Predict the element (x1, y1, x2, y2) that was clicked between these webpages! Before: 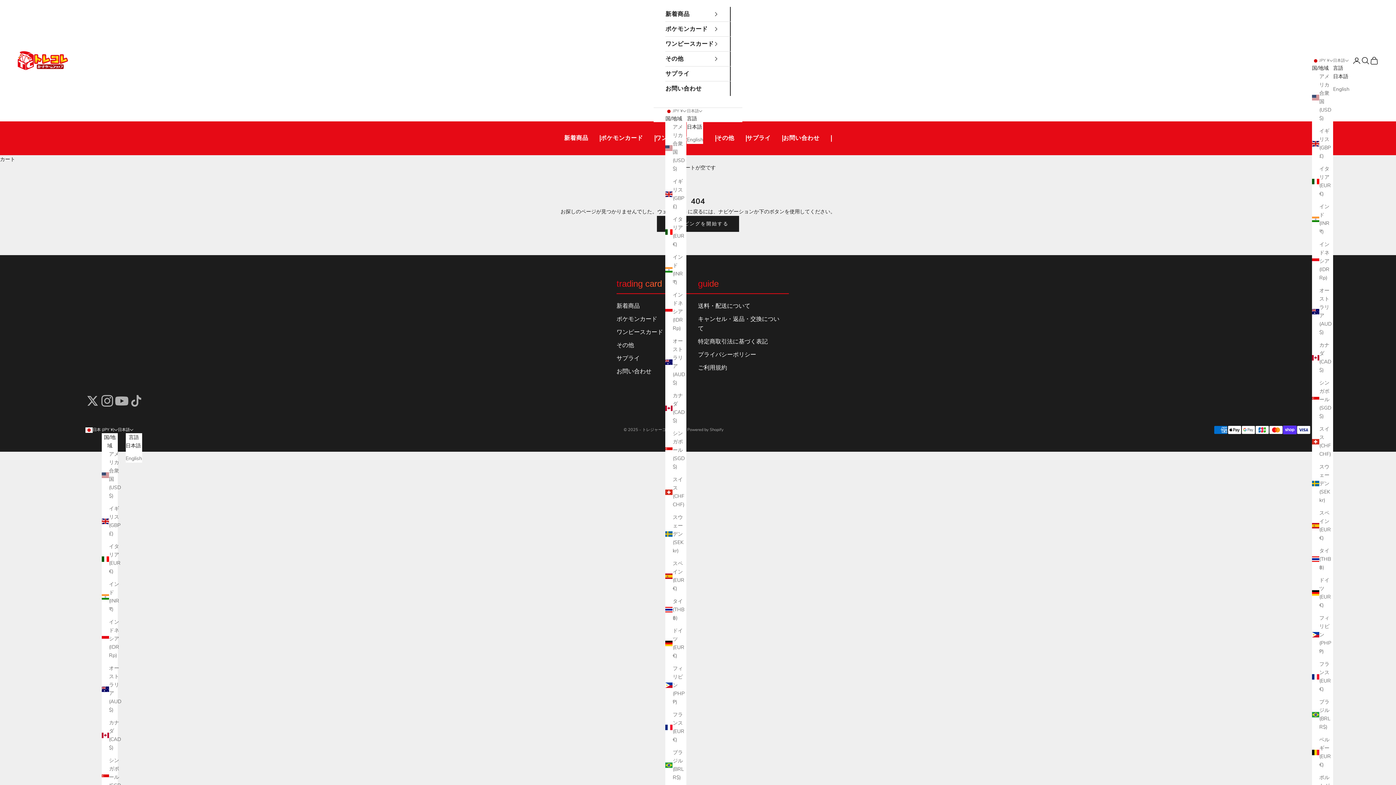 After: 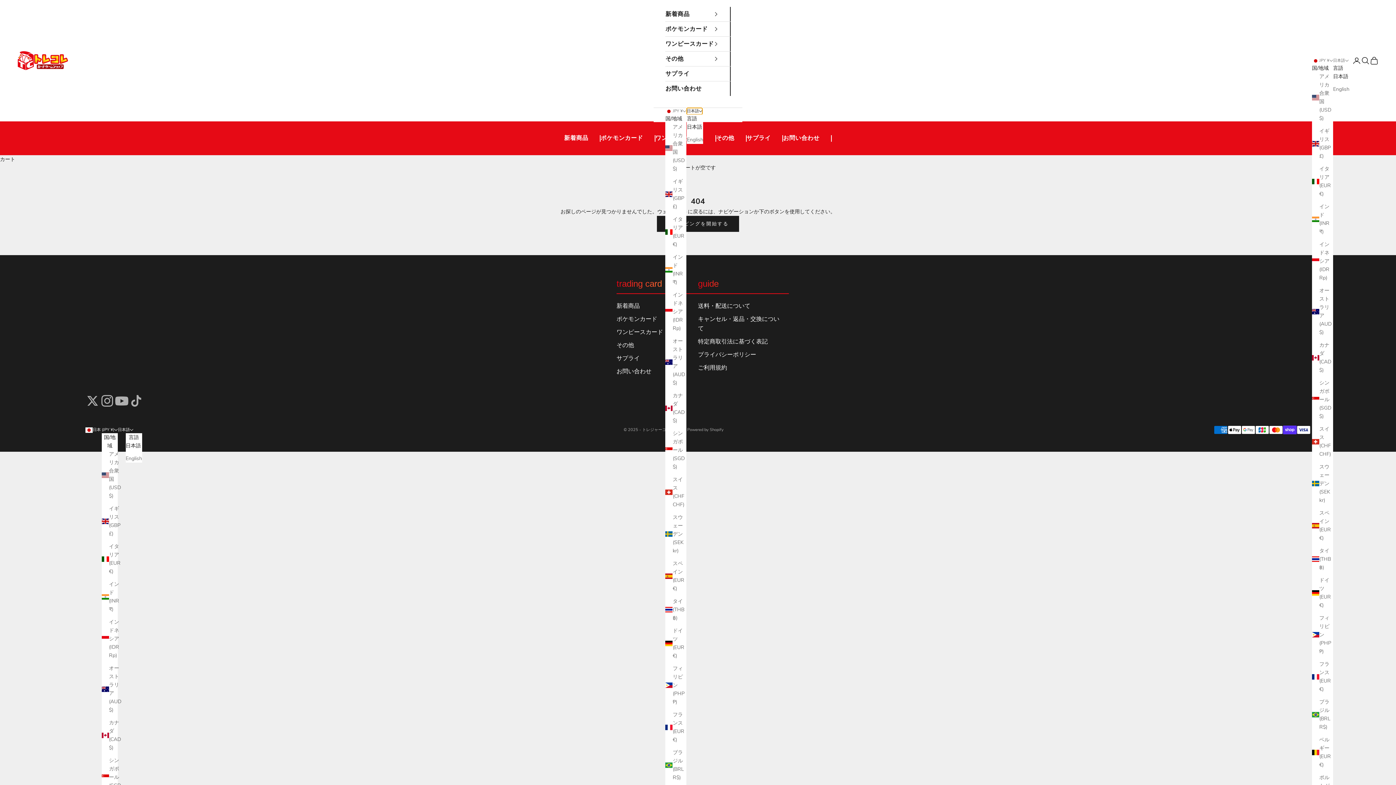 Action: label: 言語を変更 bbox: (687, 108, 702, 114)